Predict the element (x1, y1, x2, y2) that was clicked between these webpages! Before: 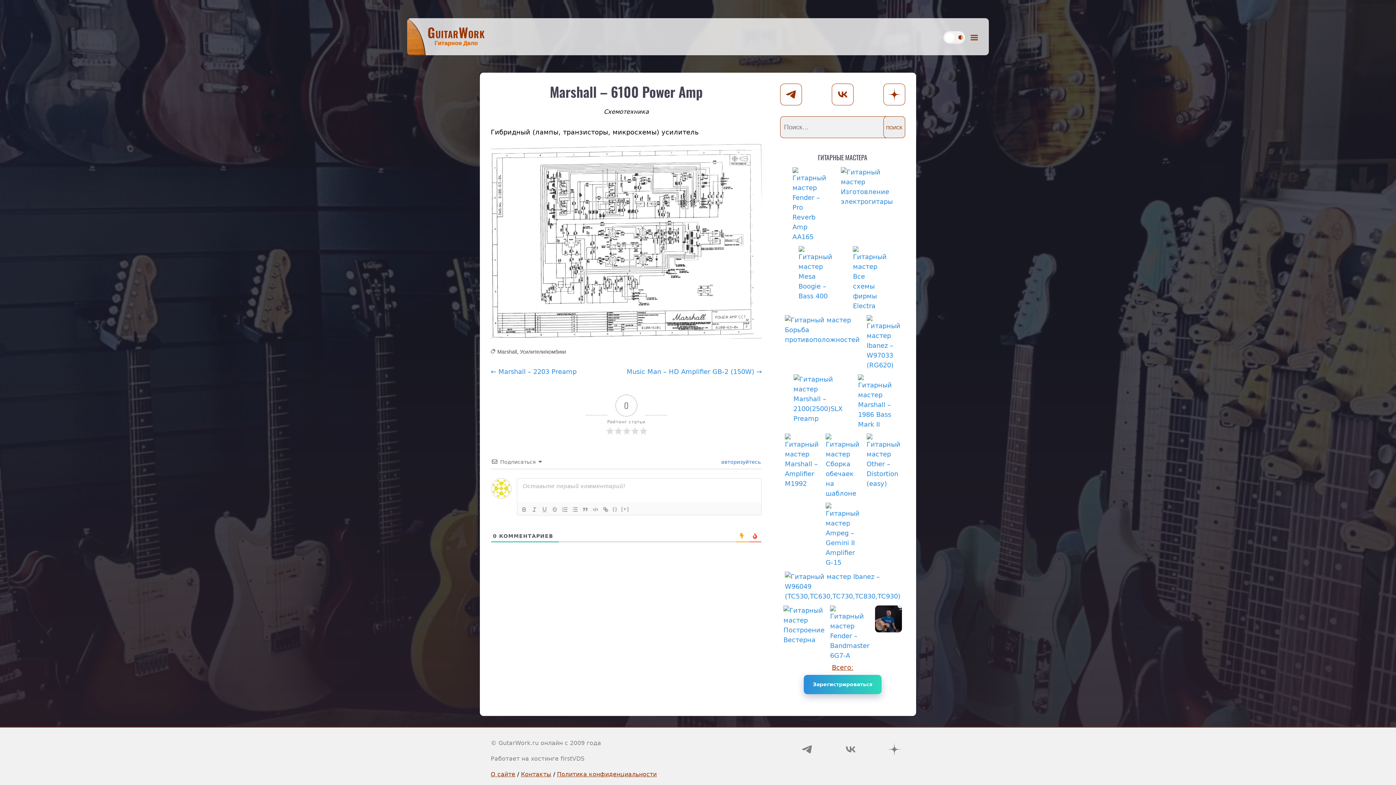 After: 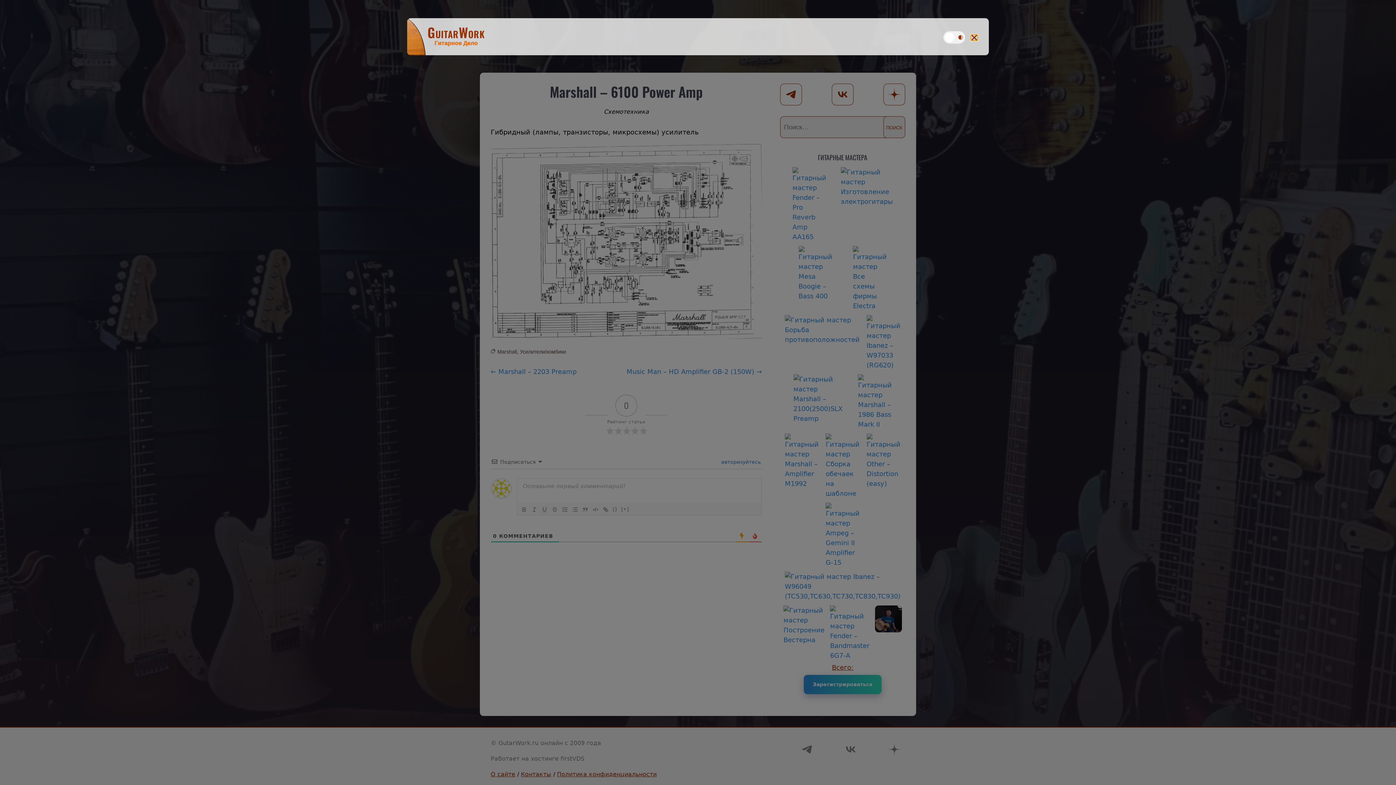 Action: bbox: (970, 34, 978, 40)